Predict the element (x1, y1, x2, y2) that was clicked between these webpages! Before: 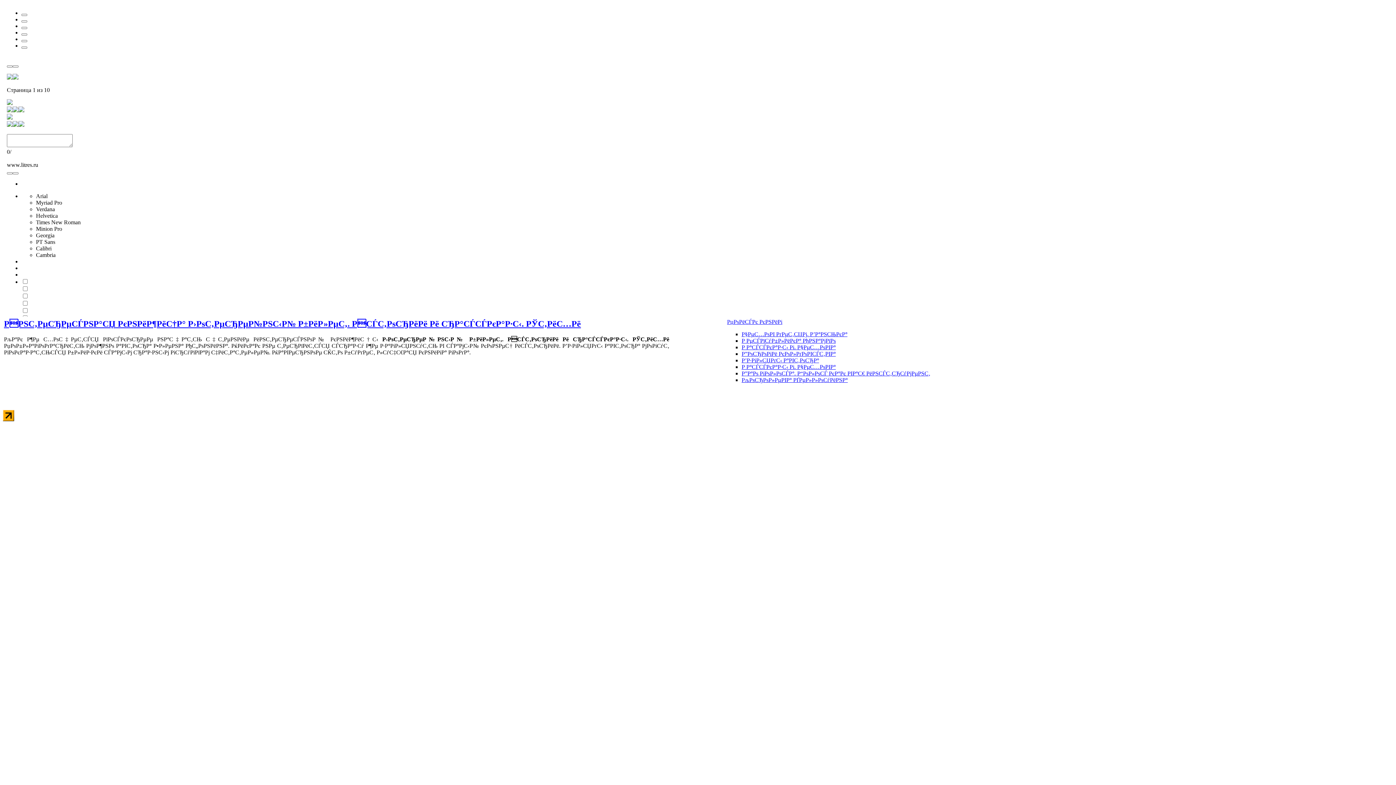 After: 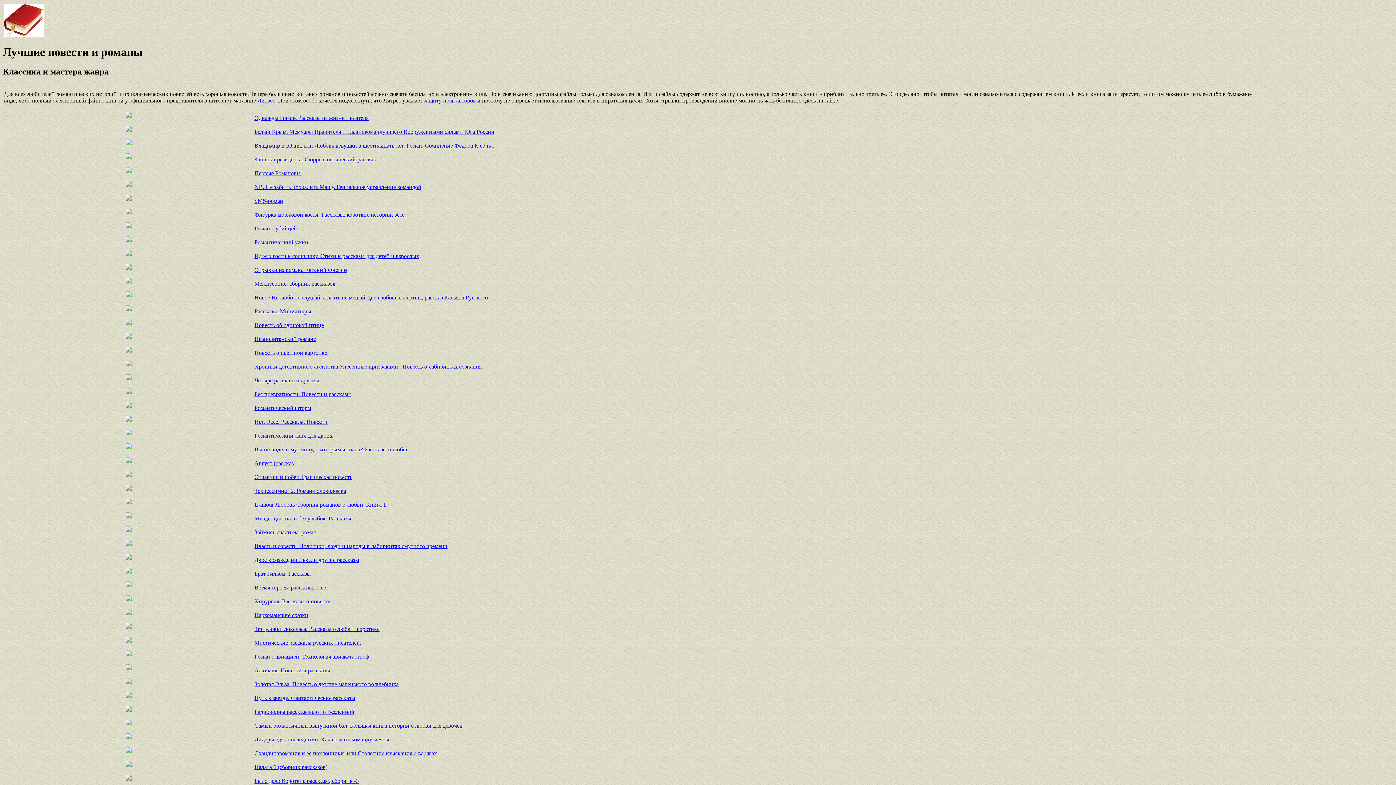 Action: label: РџРѕРёСЃРє РєРЅРёРі bbox: (727, 318, 782, 325)